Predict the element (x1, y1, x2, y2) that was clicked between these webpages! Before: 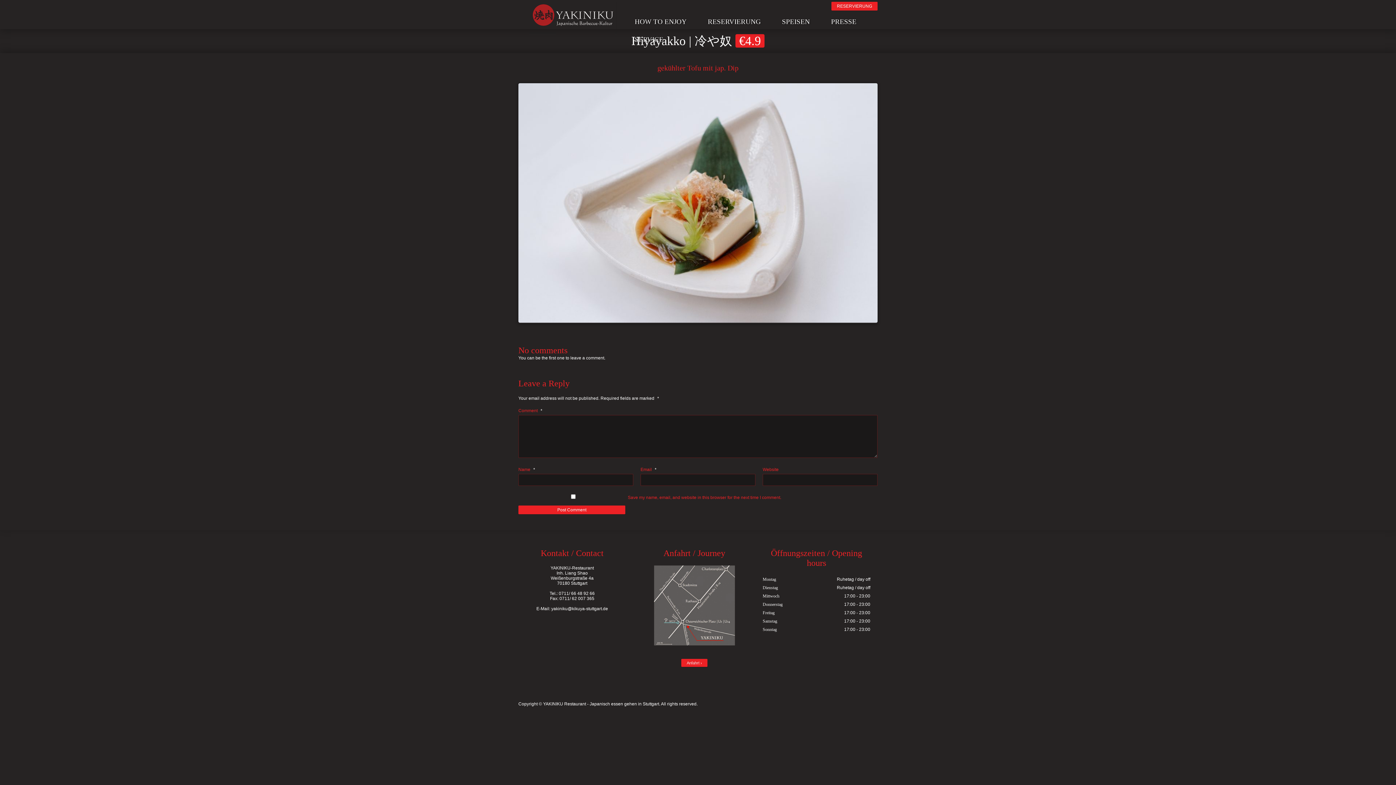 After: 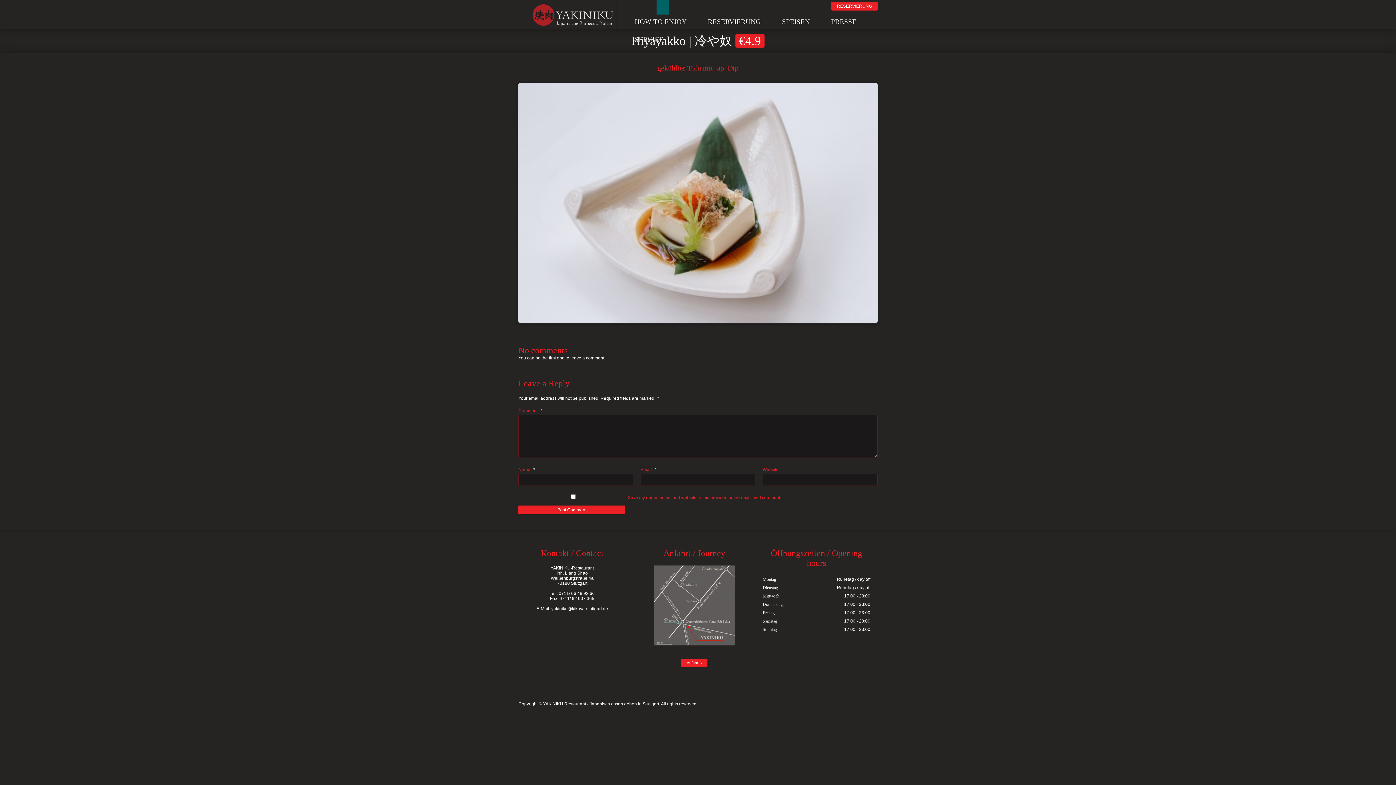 Action: bbox: (656, 0, 669, 14)